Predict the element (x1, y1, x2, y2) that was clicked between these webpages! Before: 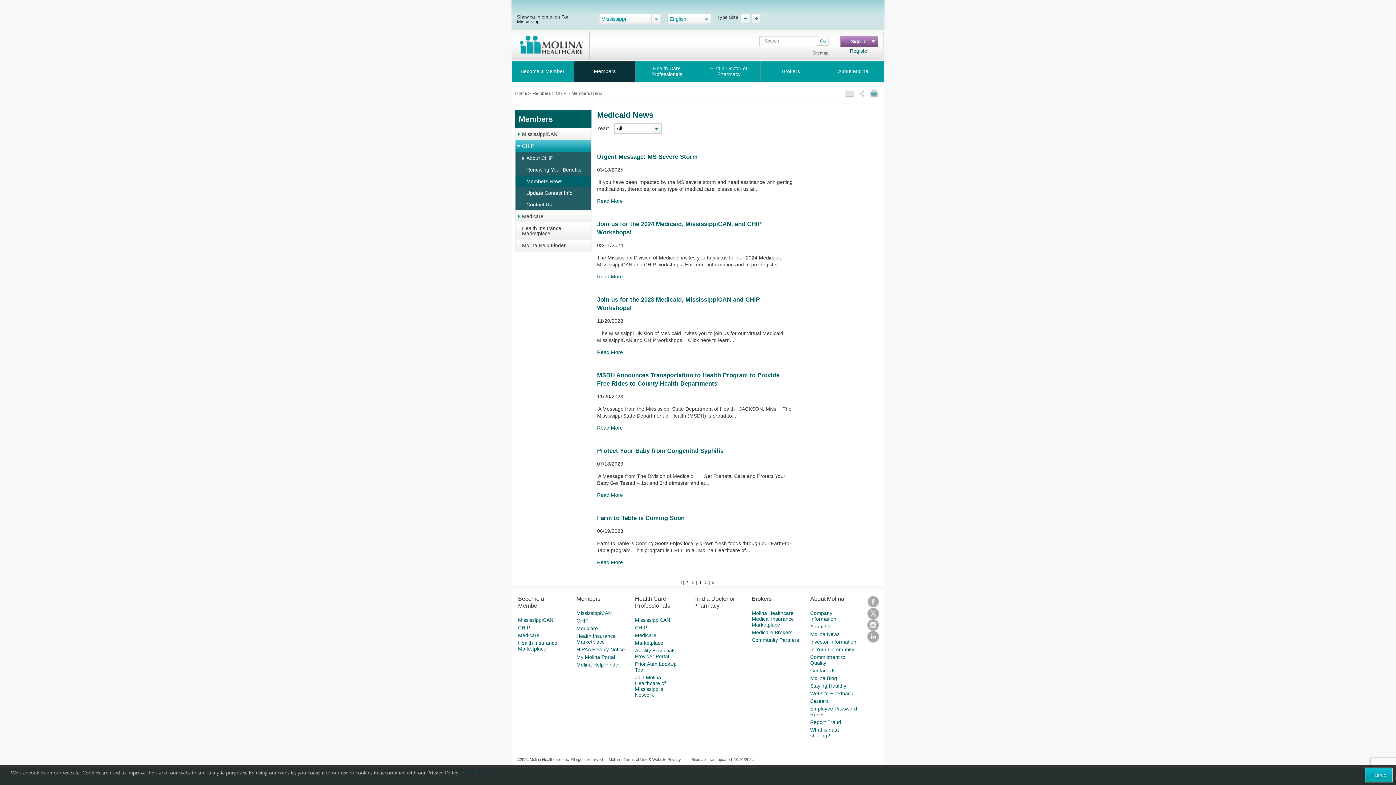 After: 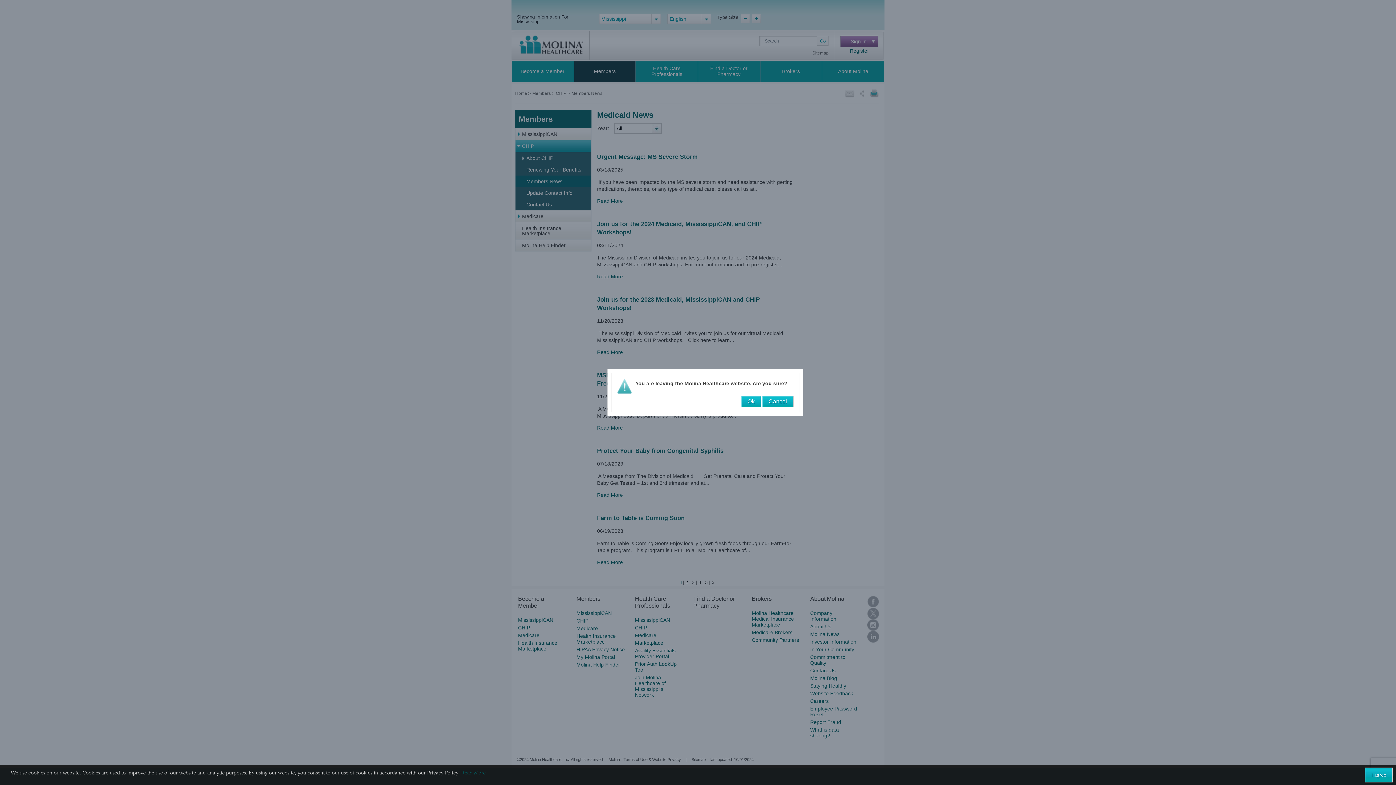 Action: bbox: (867, 631, 879, 642) label: LinkedIn